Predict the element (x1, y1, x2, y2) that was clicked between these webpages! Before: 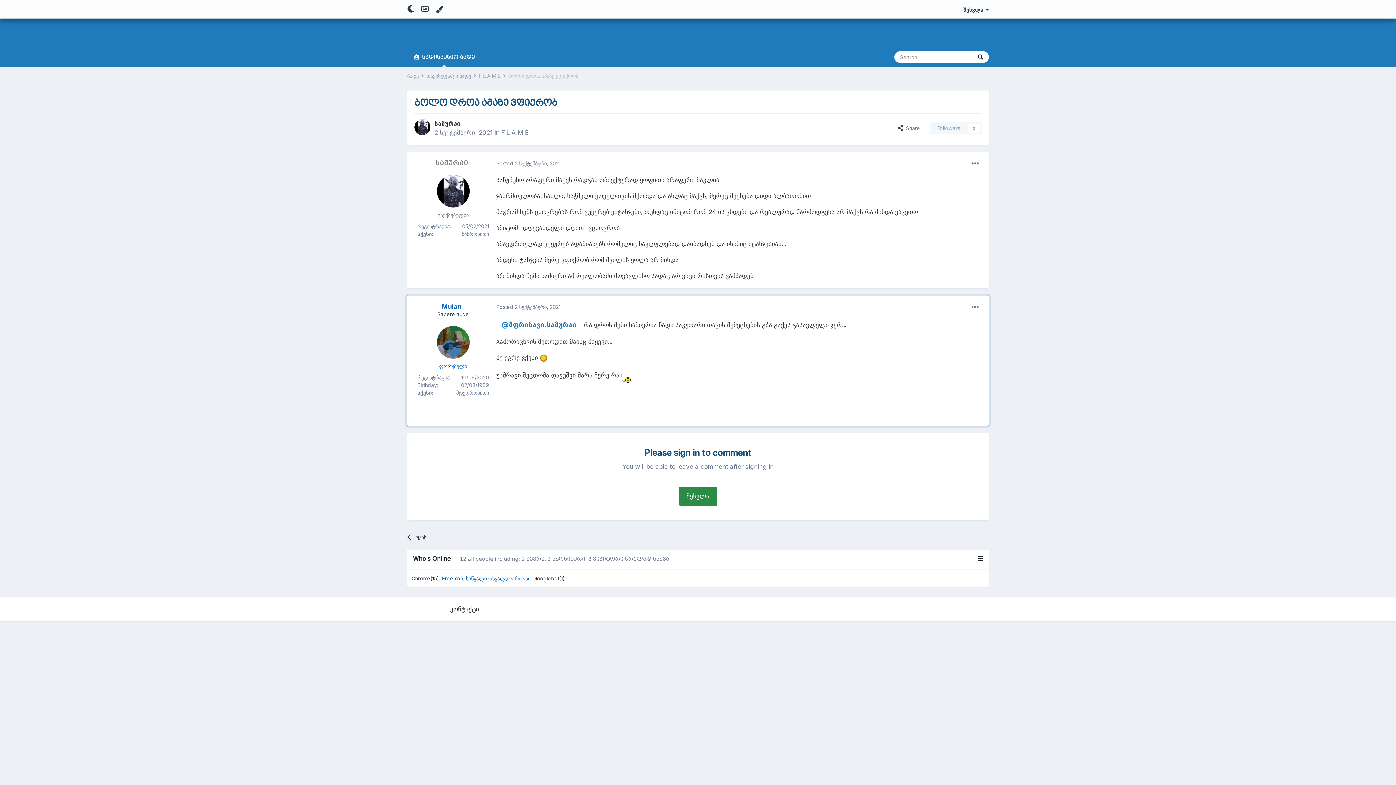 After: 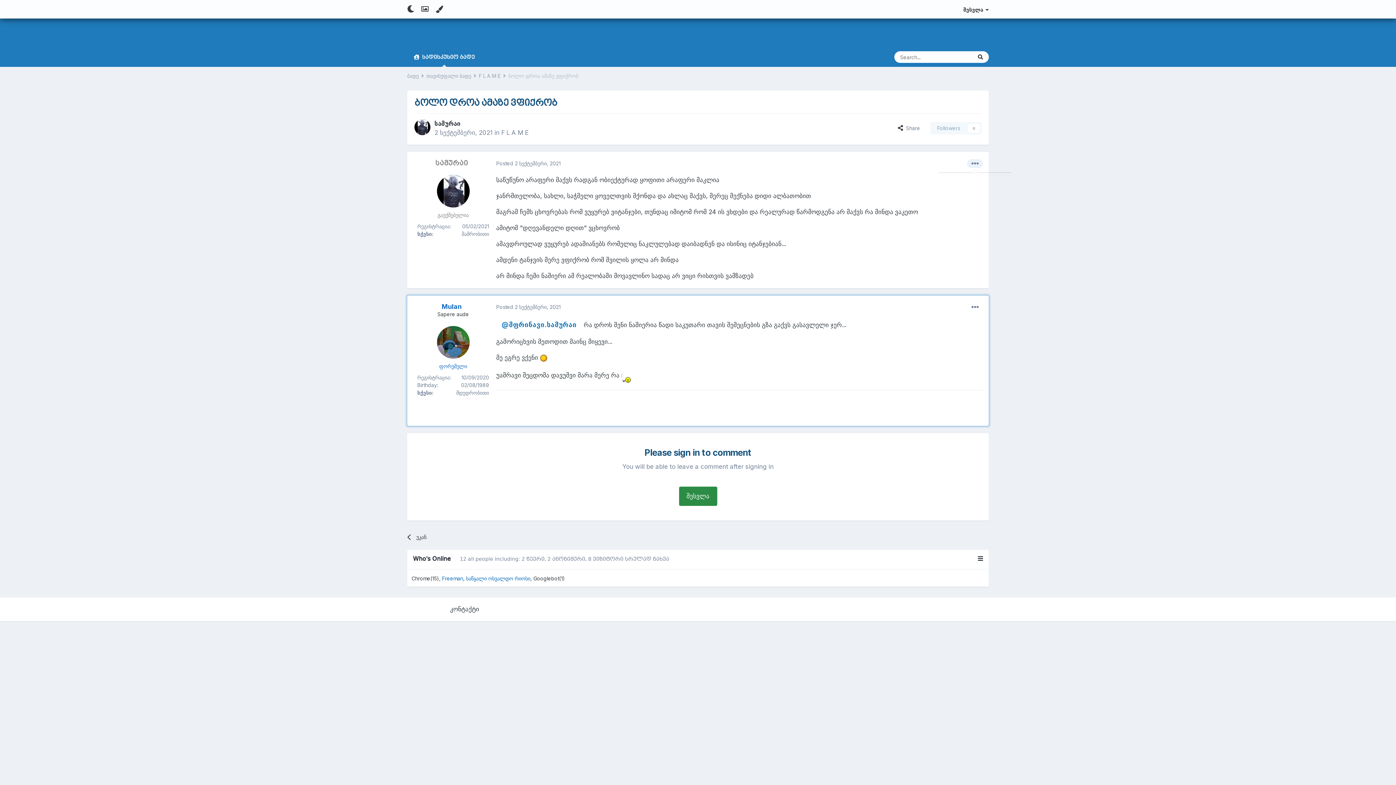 Action: bbox: (967, 159, 983, 167)